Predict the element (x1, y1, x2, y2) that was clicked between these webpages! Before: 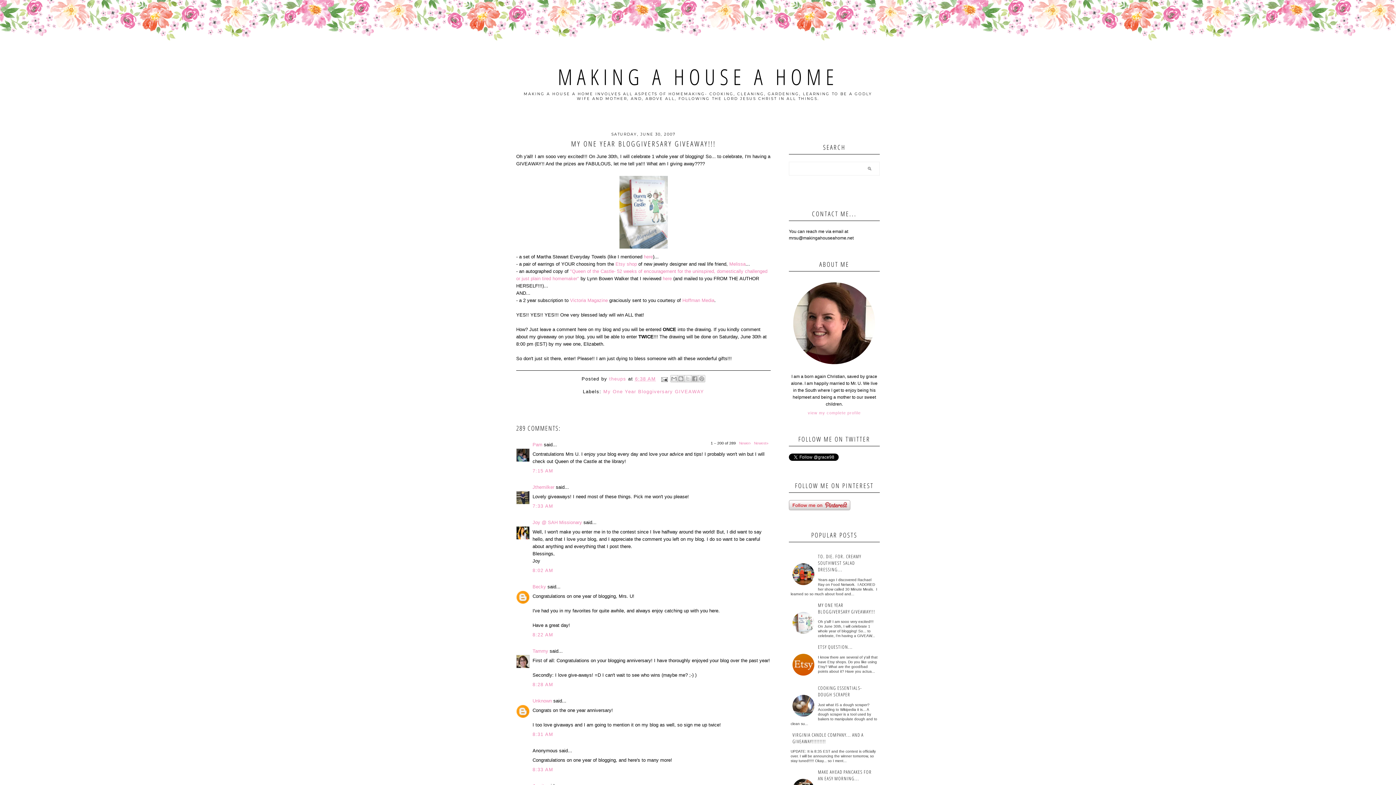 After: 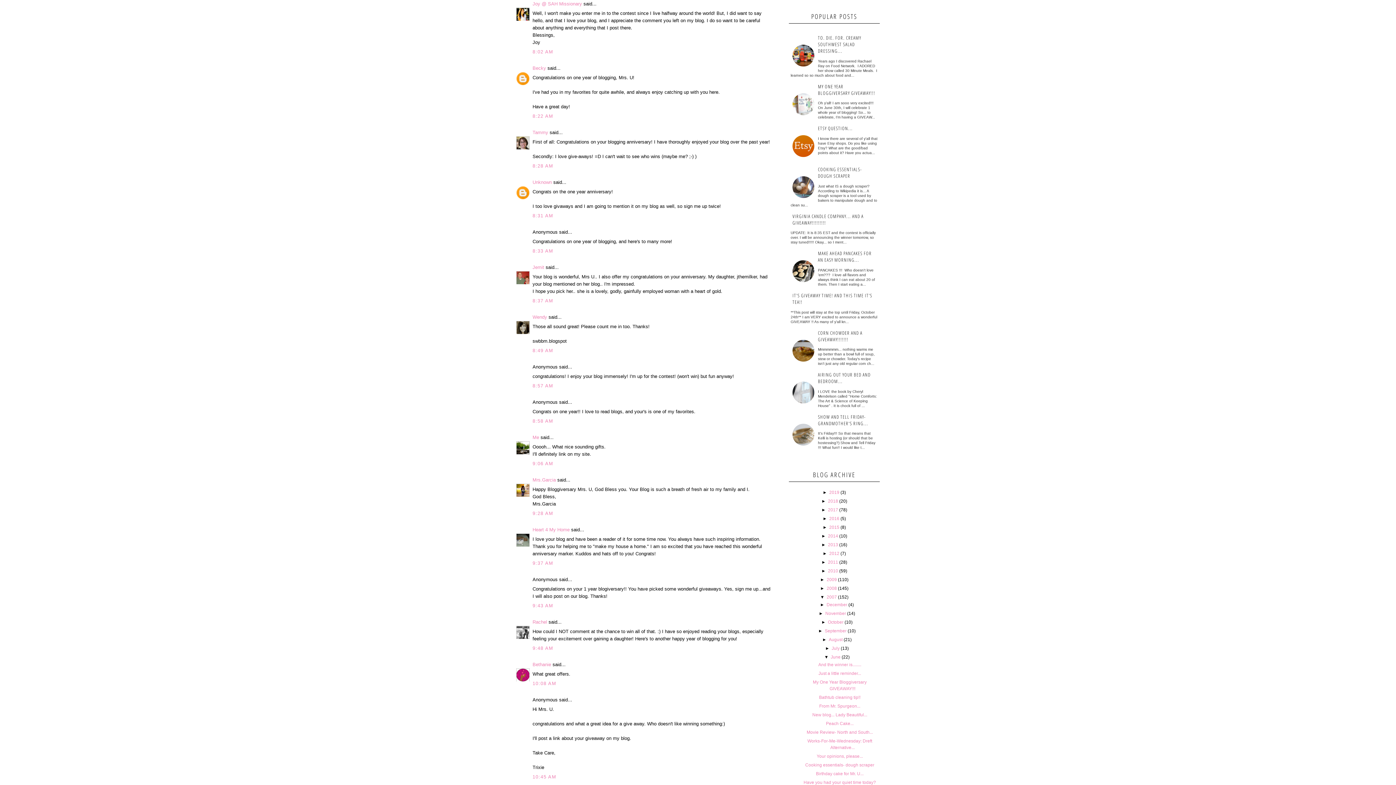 Action: bbox: (532, 567, 553, 573) label: 8:02 AM